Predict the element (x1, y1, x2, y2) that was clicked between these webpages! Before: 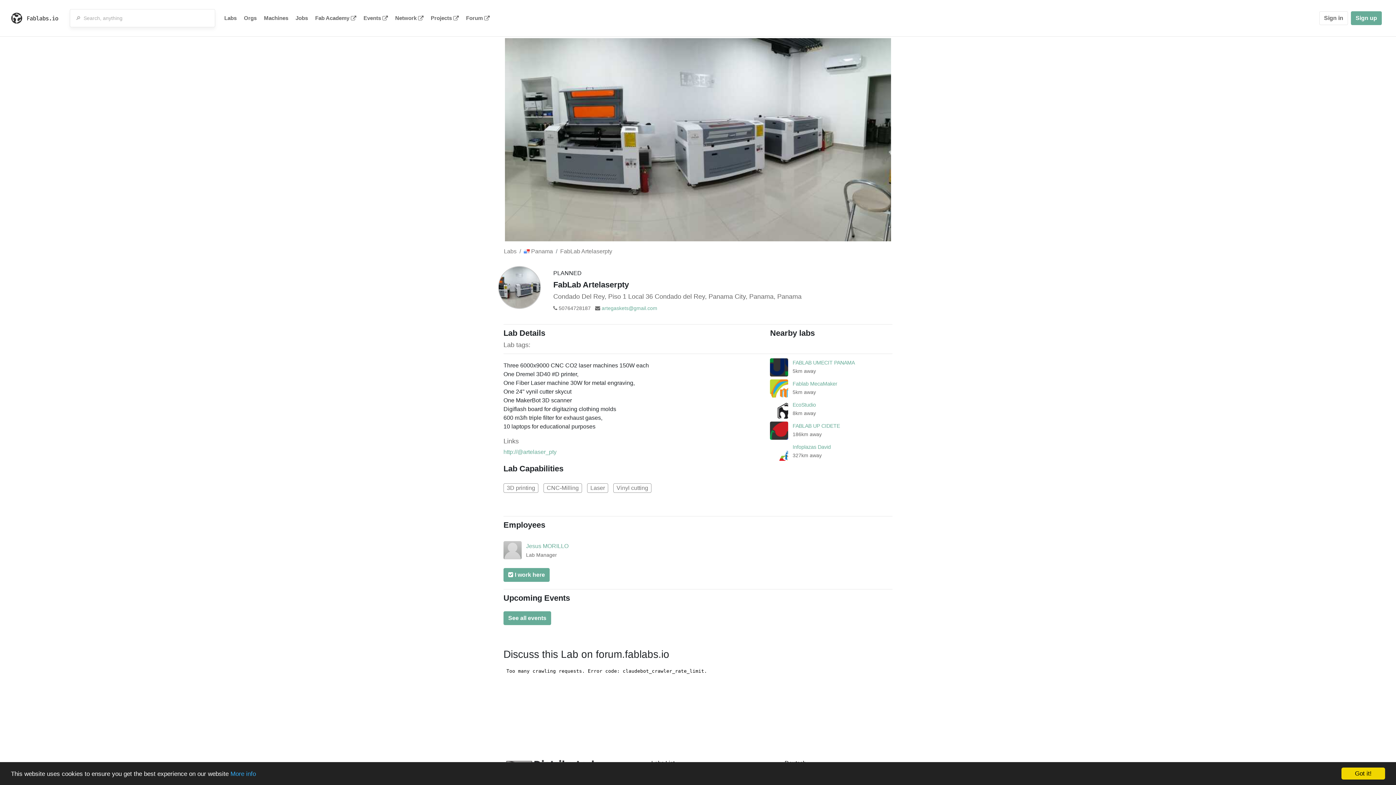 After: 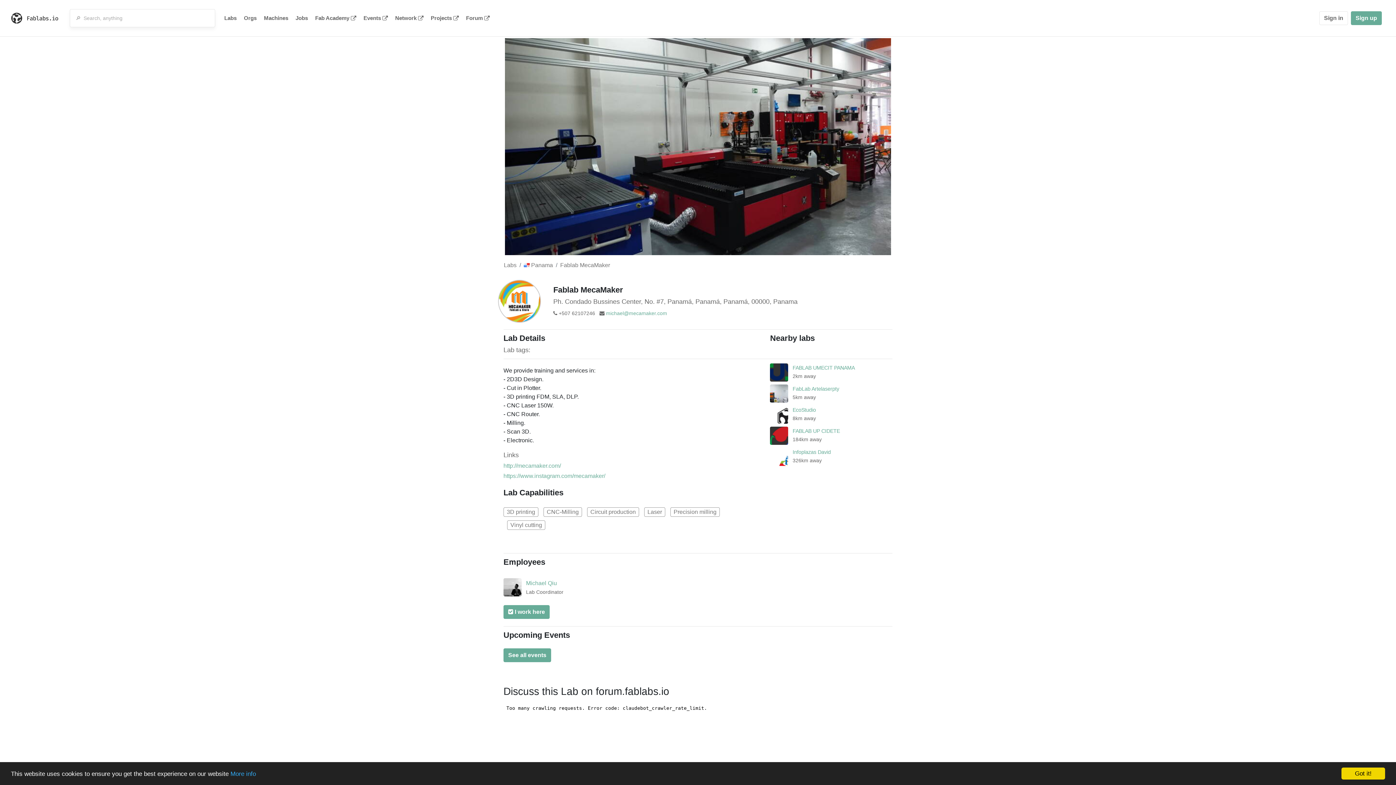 Action: bbox: (770, 379, 788, 397)